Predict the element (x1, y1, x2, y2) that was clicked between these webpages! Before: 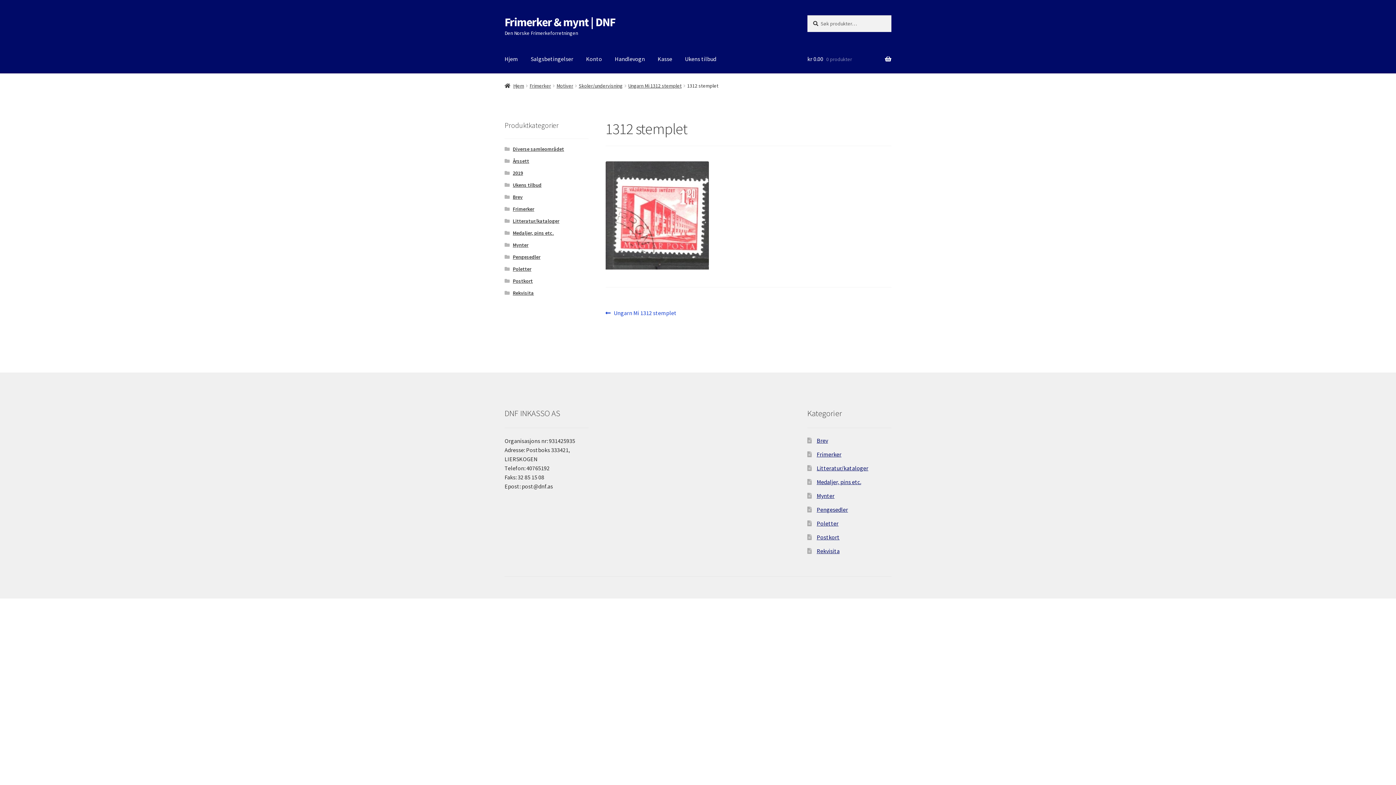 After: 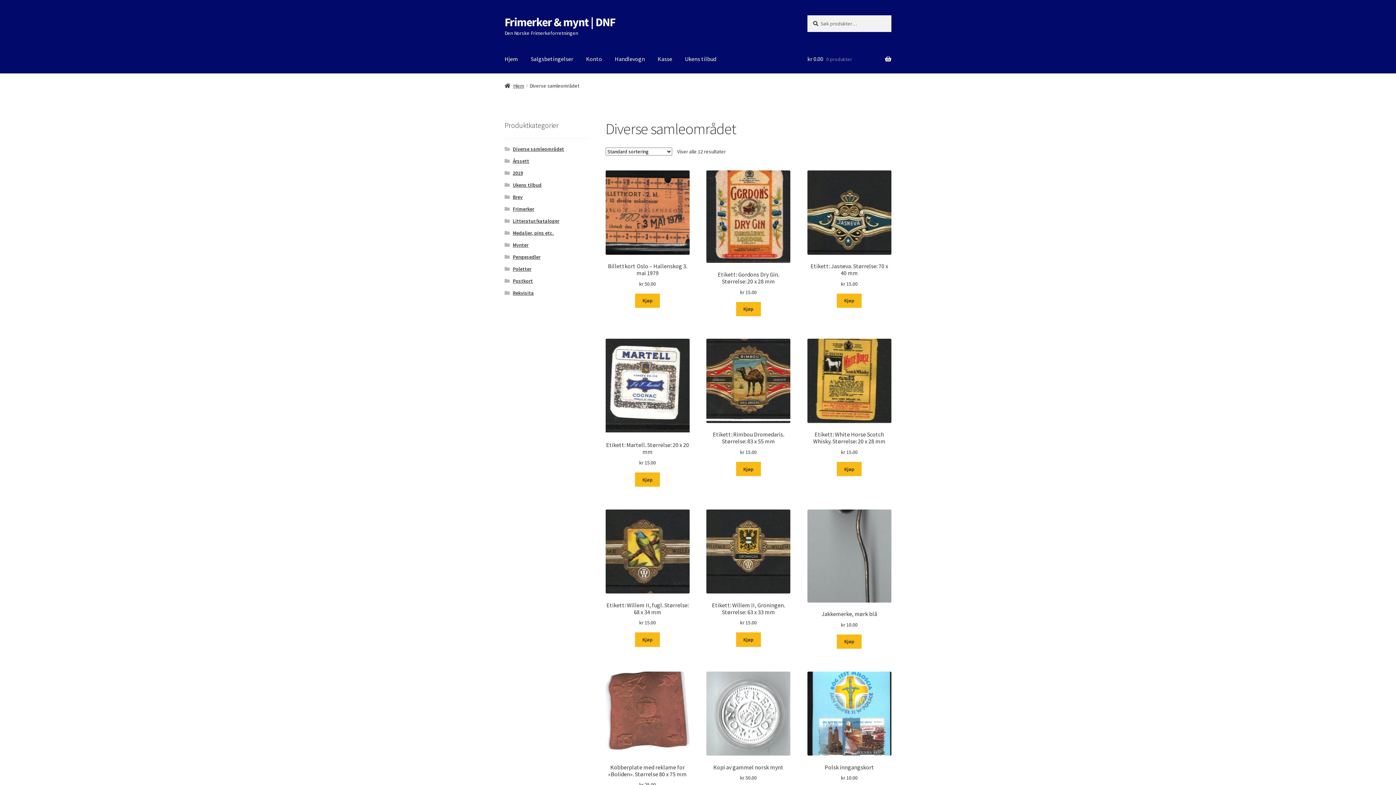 Action: bbox: (512, 145, 564, 152) label: Diverse samleområdet